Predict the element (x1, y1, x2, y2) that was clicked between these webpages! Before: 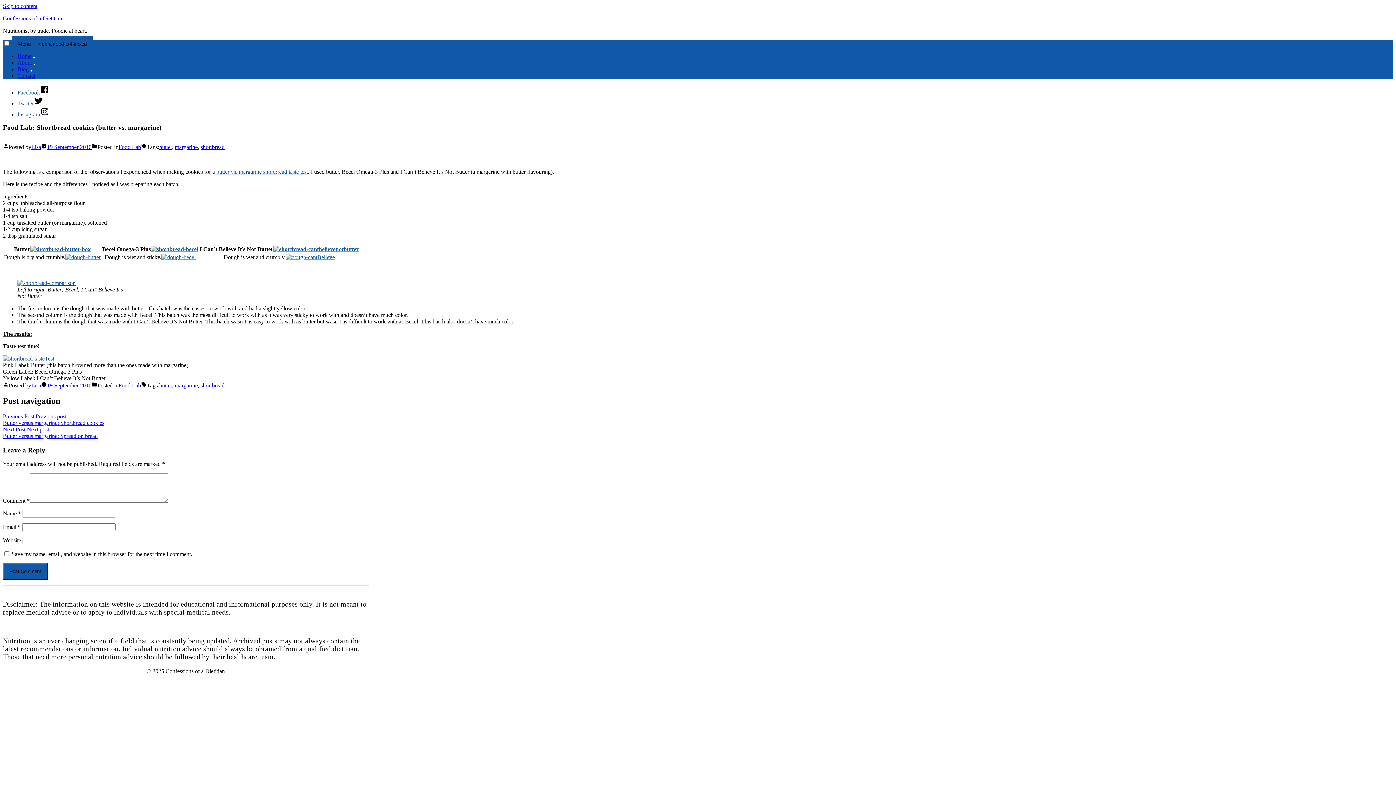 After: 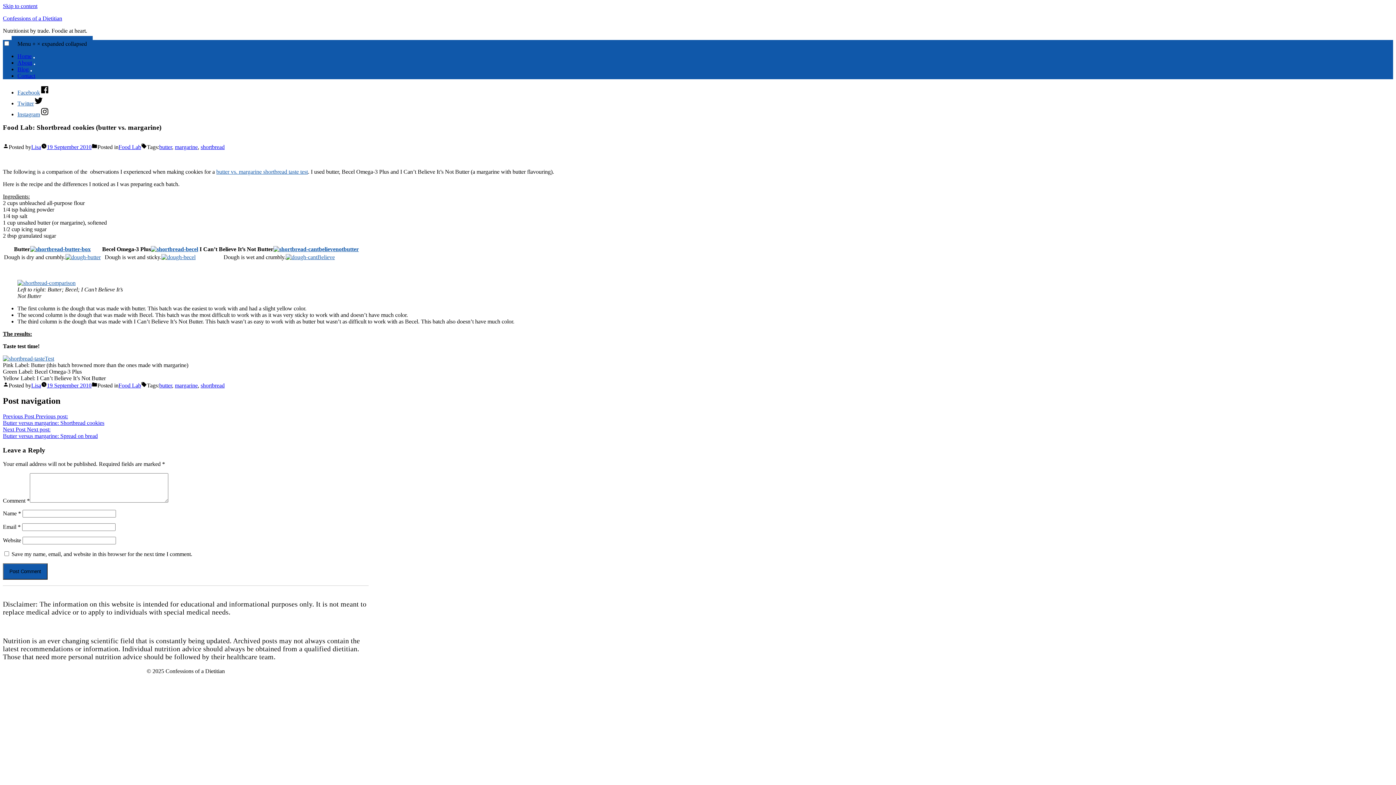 Action: bbox: (46, 382, 91, 388) label: 19 September 2010